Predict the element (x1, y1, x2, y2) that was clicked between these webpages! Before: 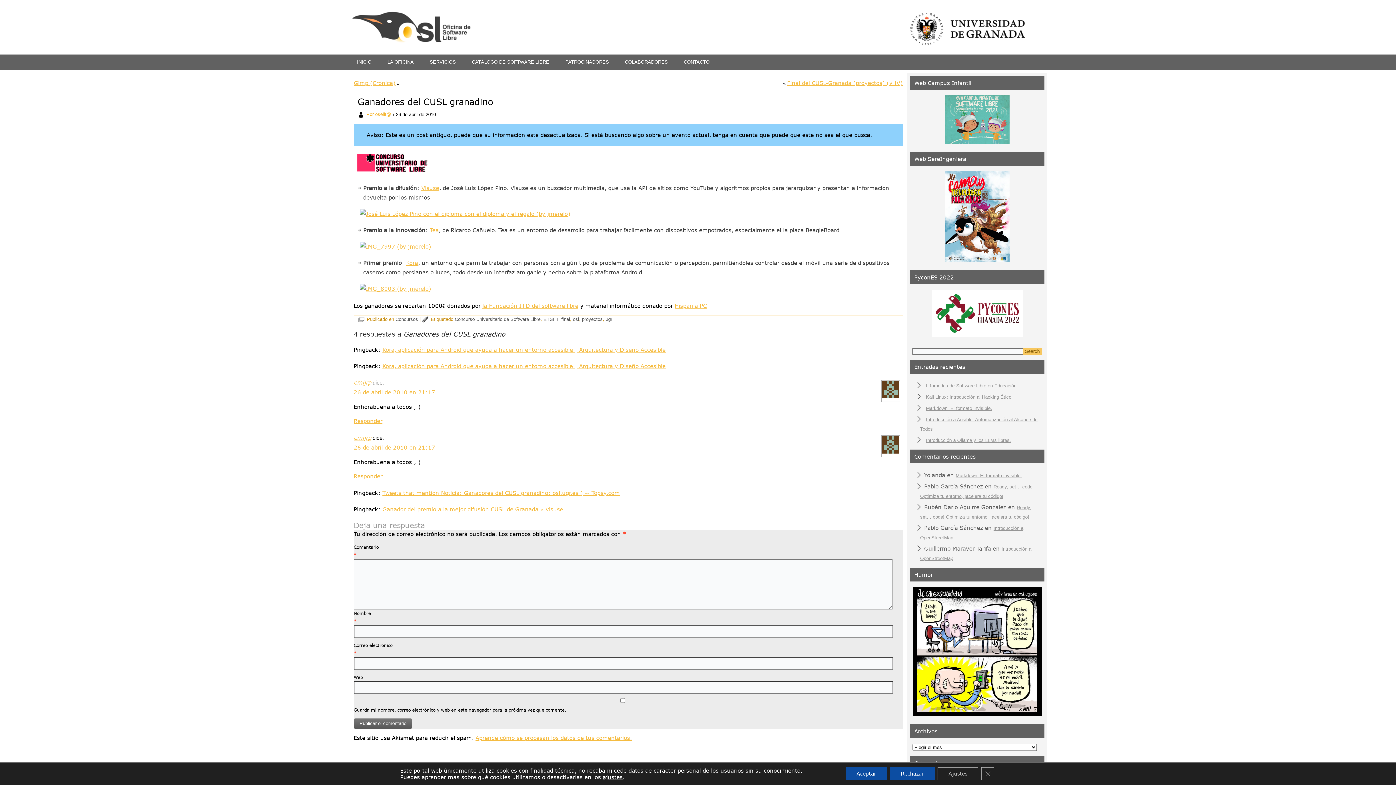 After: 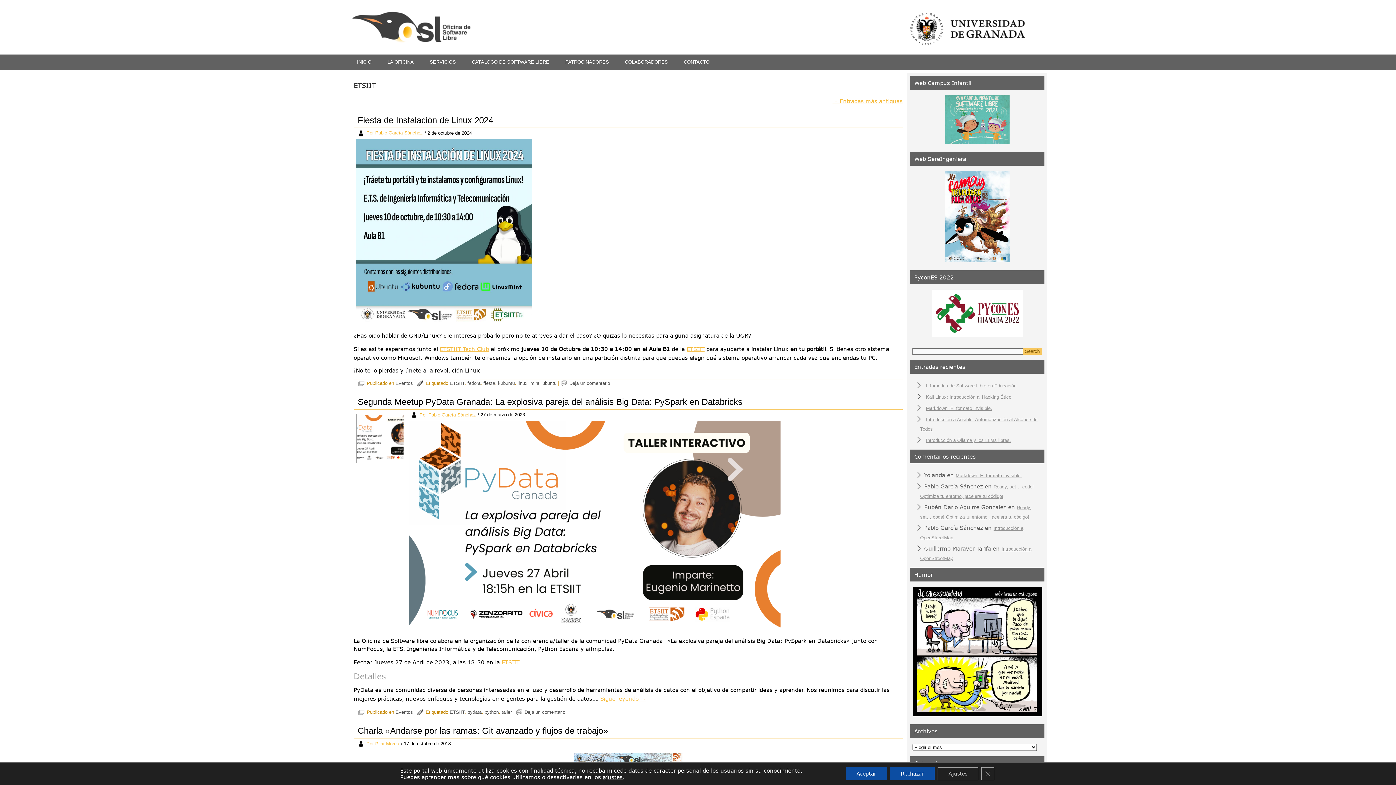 Action: label: ETSIIT bbox: (543, 316, 558, 322)